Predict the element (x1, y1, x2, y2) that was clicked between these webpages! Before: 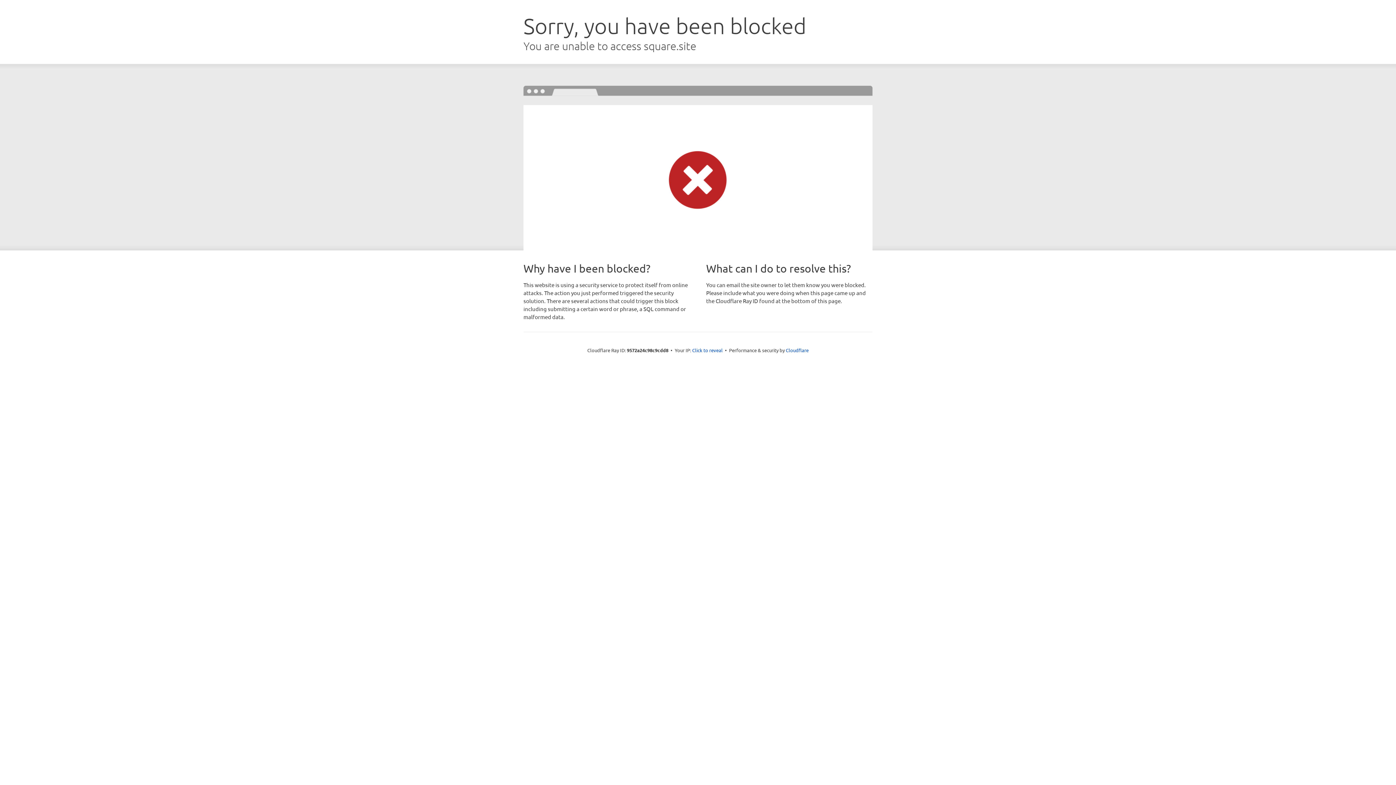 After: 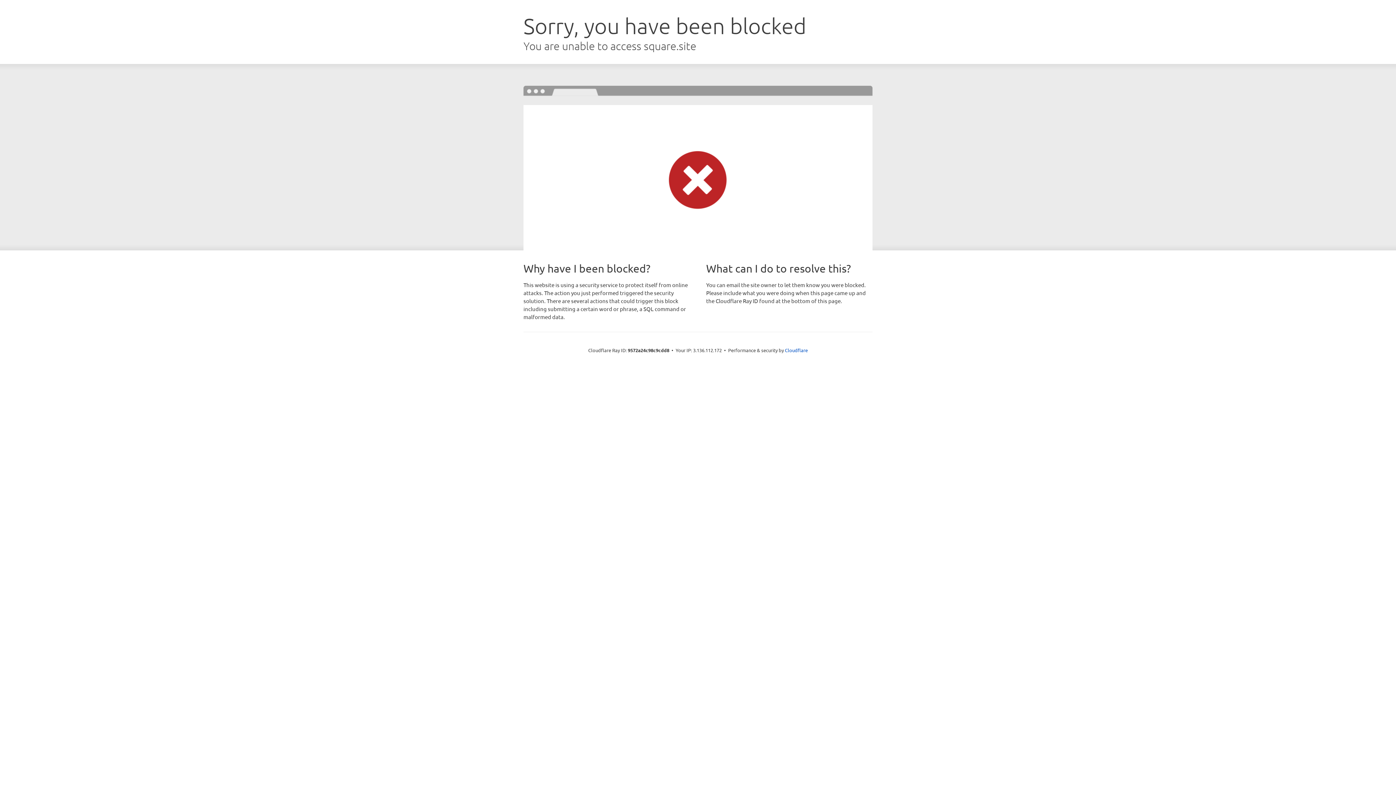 Action: label: Click to reveal bbox: (692, 346, 722, 353)